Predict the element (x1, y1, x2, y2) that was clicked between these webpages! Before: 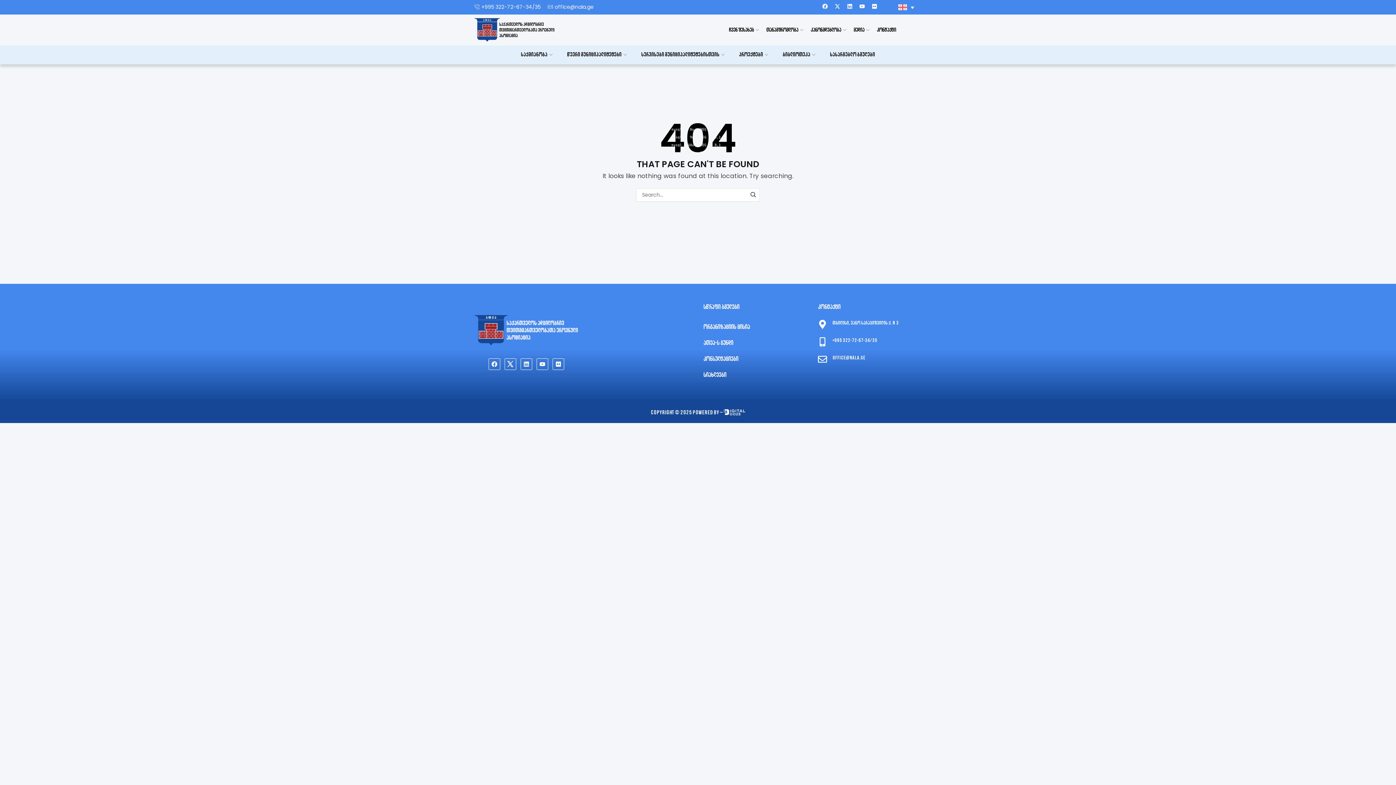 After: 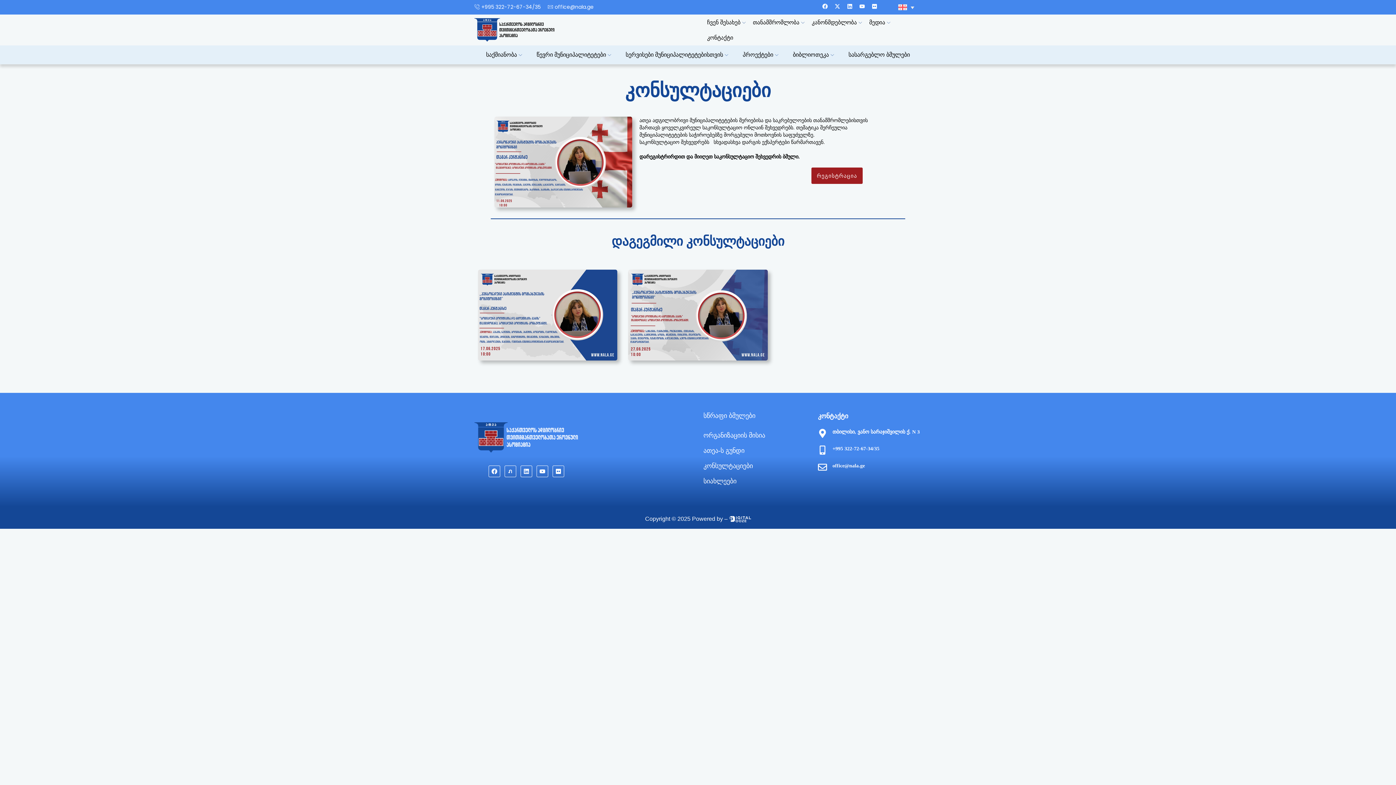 Action: label: კონსულტაციები bbox: (703, 351, 807, 367)